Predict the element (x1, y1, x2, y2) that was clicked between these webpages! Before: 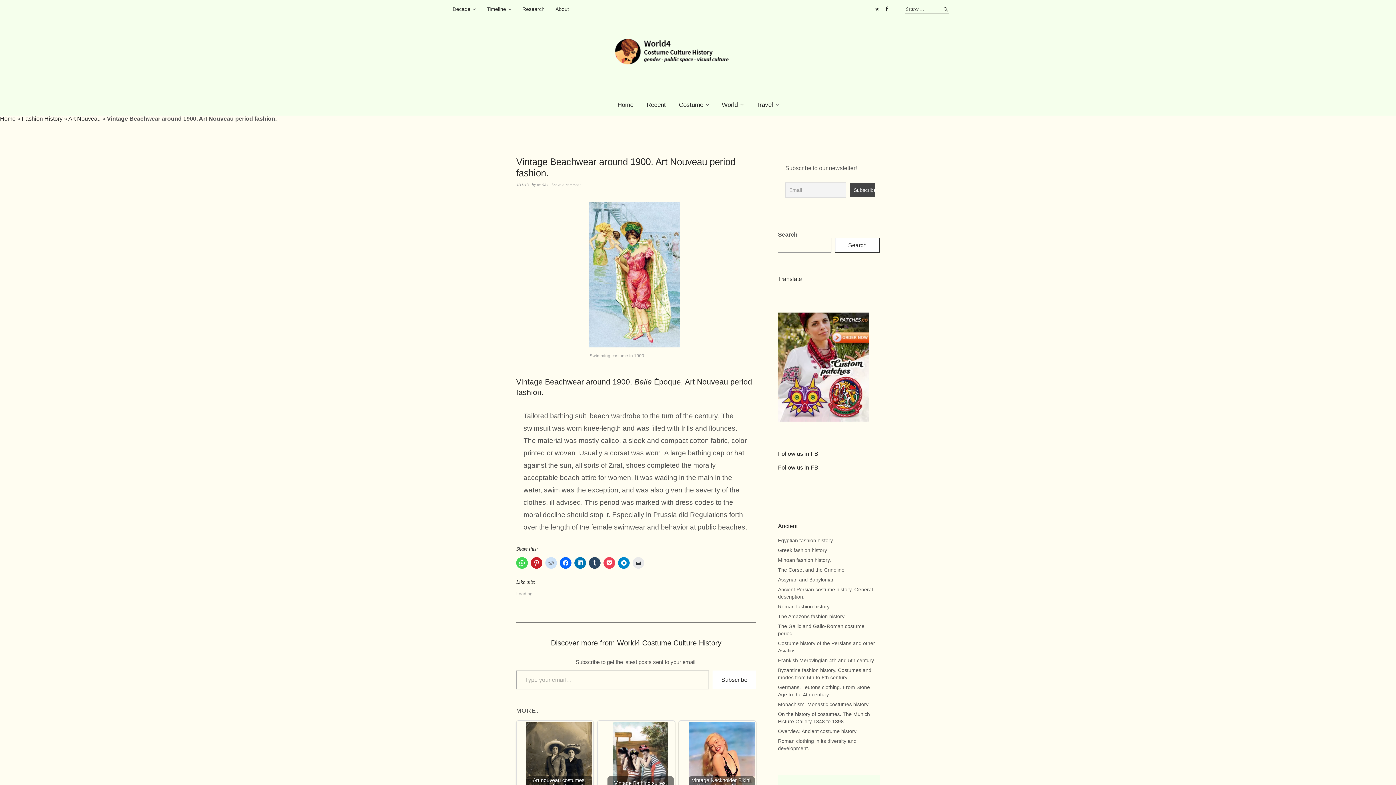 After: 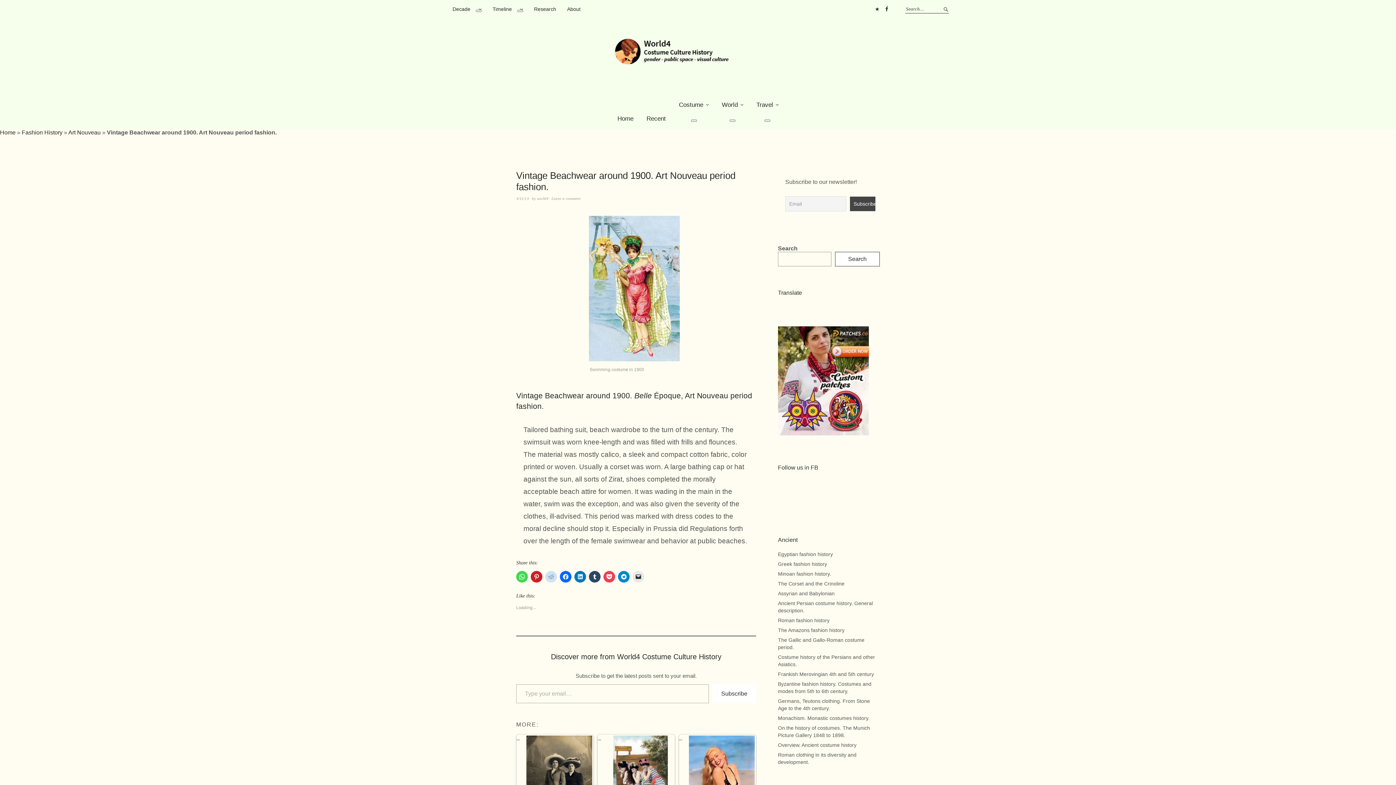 Action: bbox: (545, 557, 557, 569)